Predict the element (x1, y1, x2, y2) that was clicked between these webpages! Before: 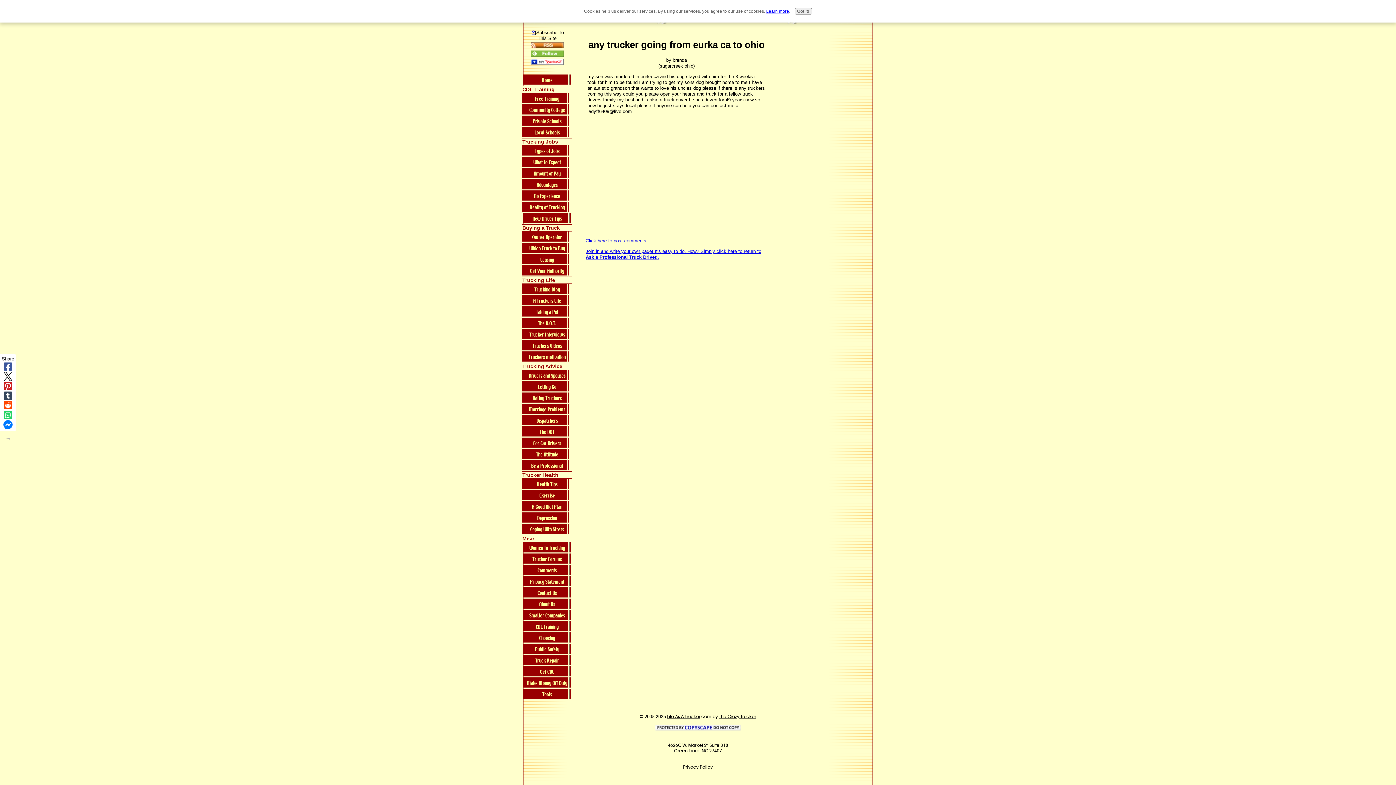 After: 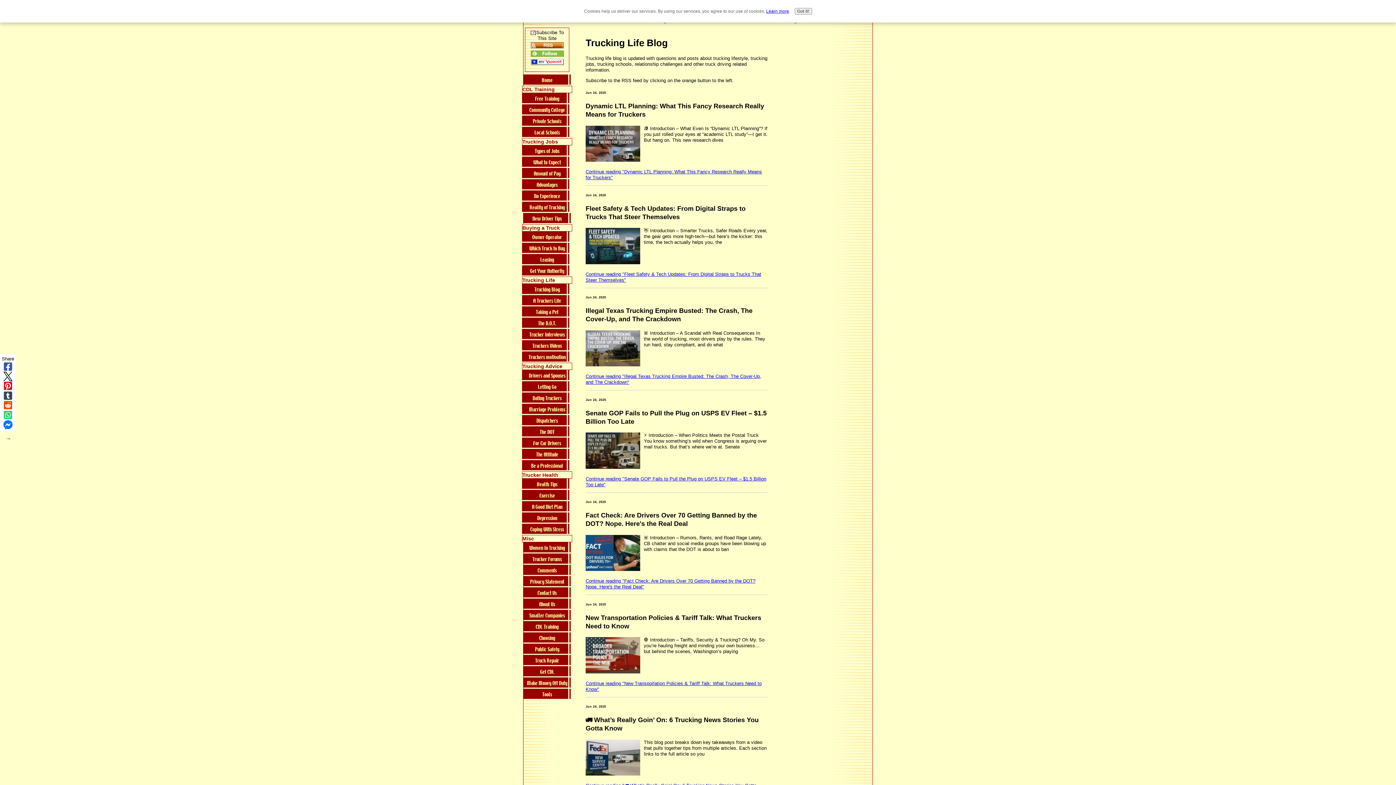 Action: label: Trucking Blog bbox: (522, 283, 572, 295)